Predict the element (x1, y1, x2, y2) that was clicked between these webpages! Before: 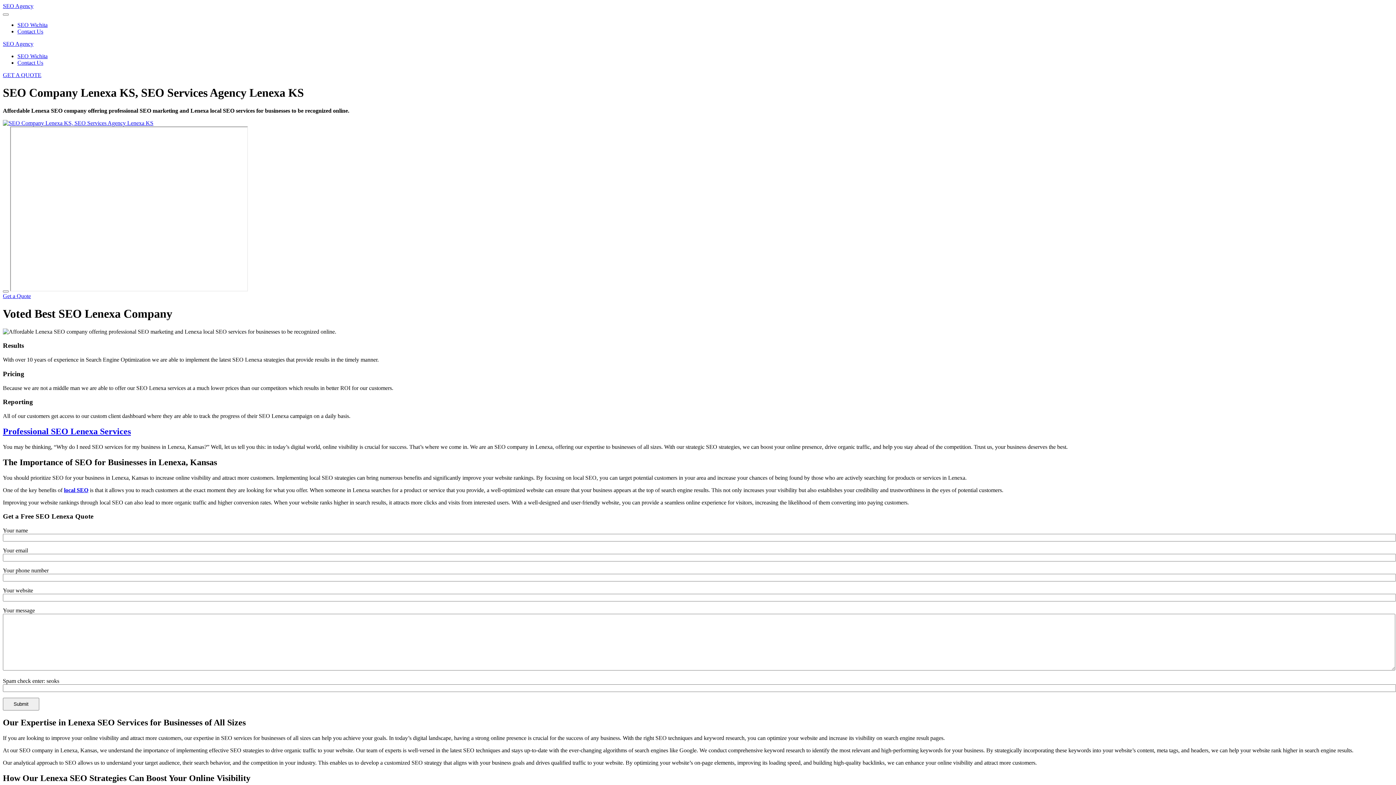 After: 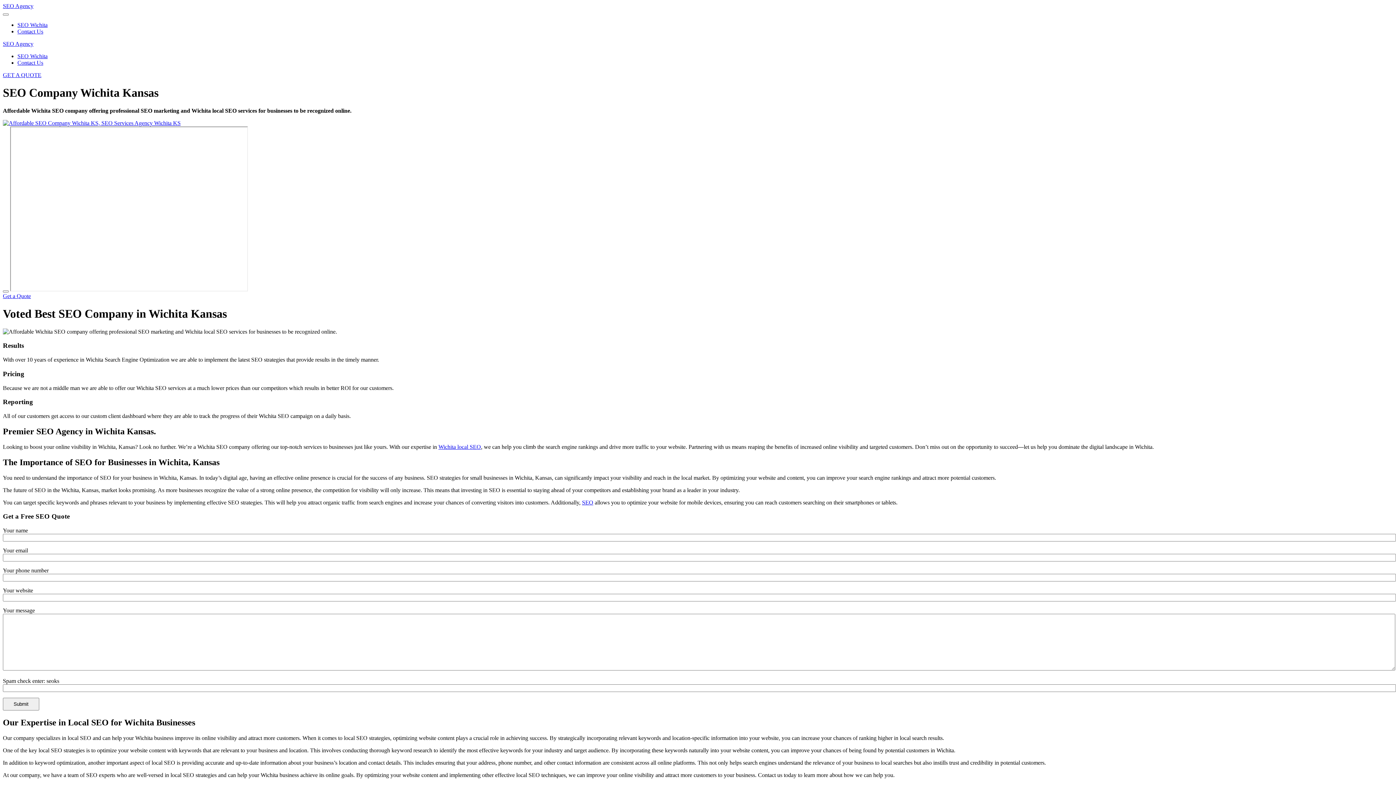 Action: bbox: (64, 487, 88, 493) label: local SEO